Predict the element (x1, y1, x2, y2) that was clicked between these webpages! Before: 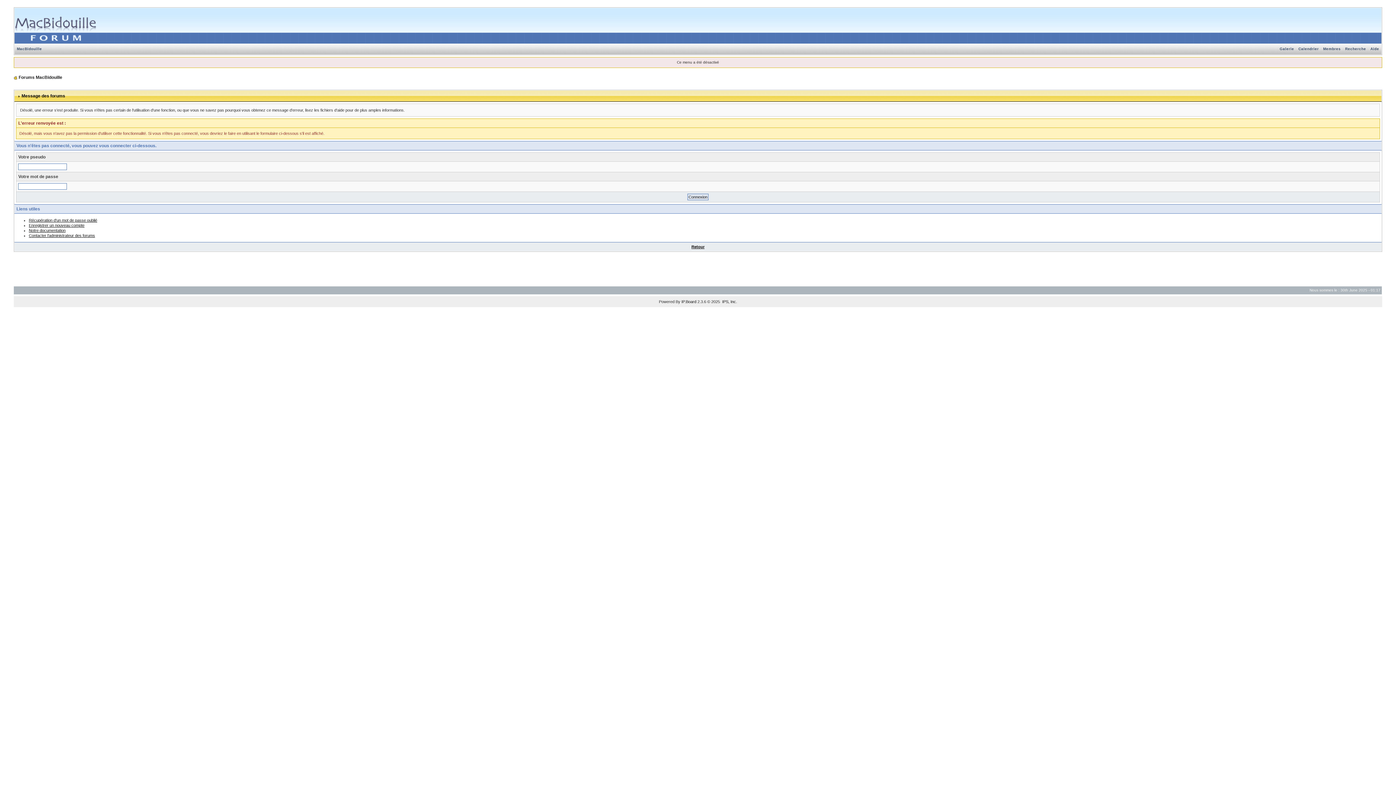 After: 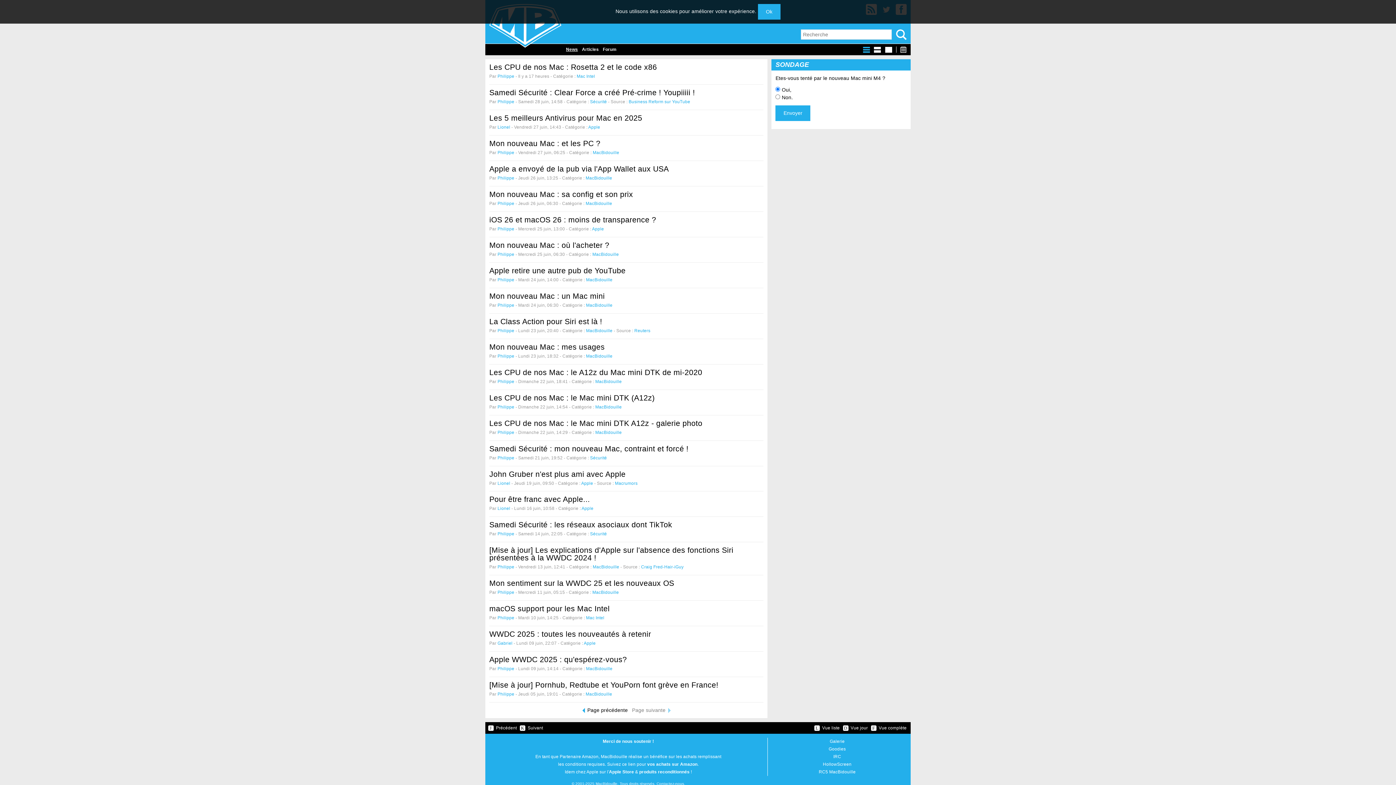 Action: label: MacBidouille bbox: (14, 46, 44, 50)